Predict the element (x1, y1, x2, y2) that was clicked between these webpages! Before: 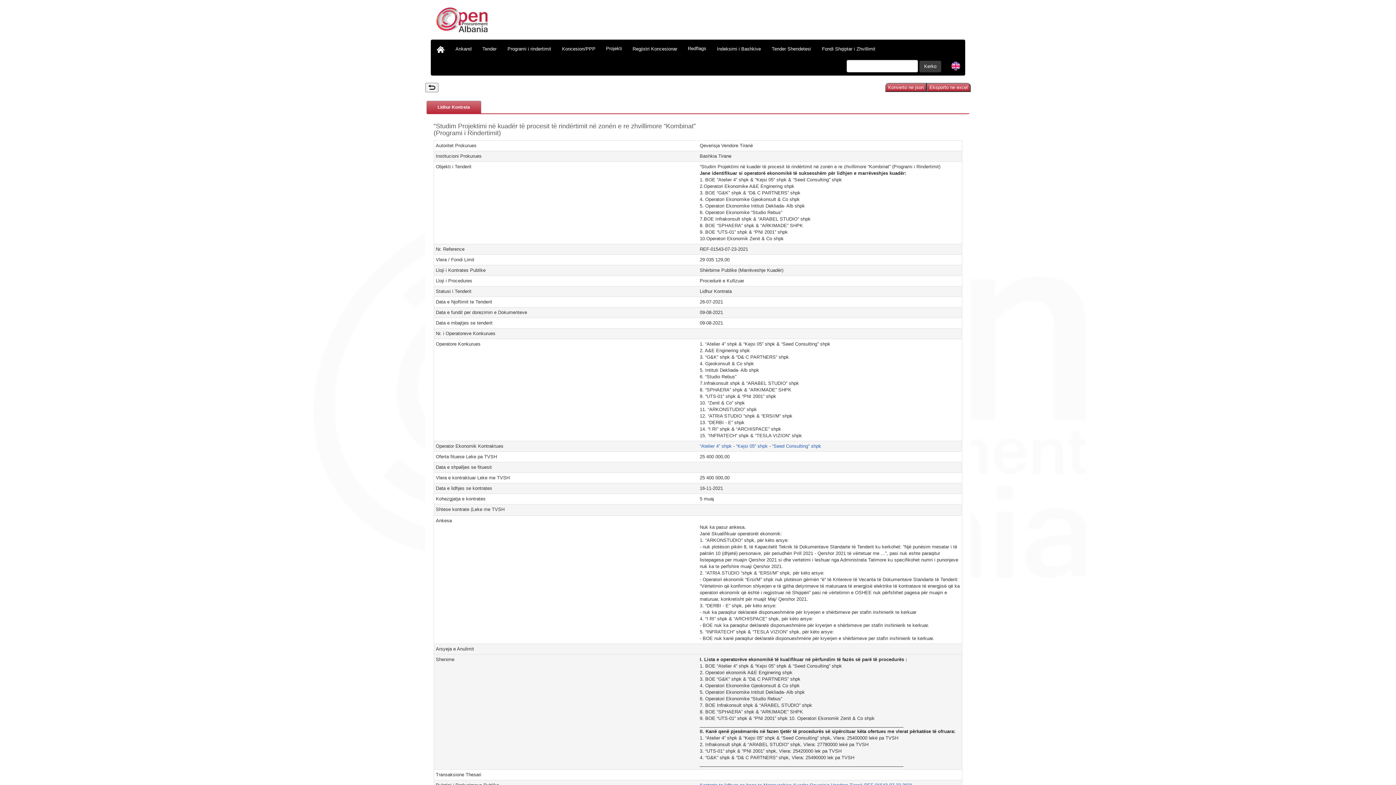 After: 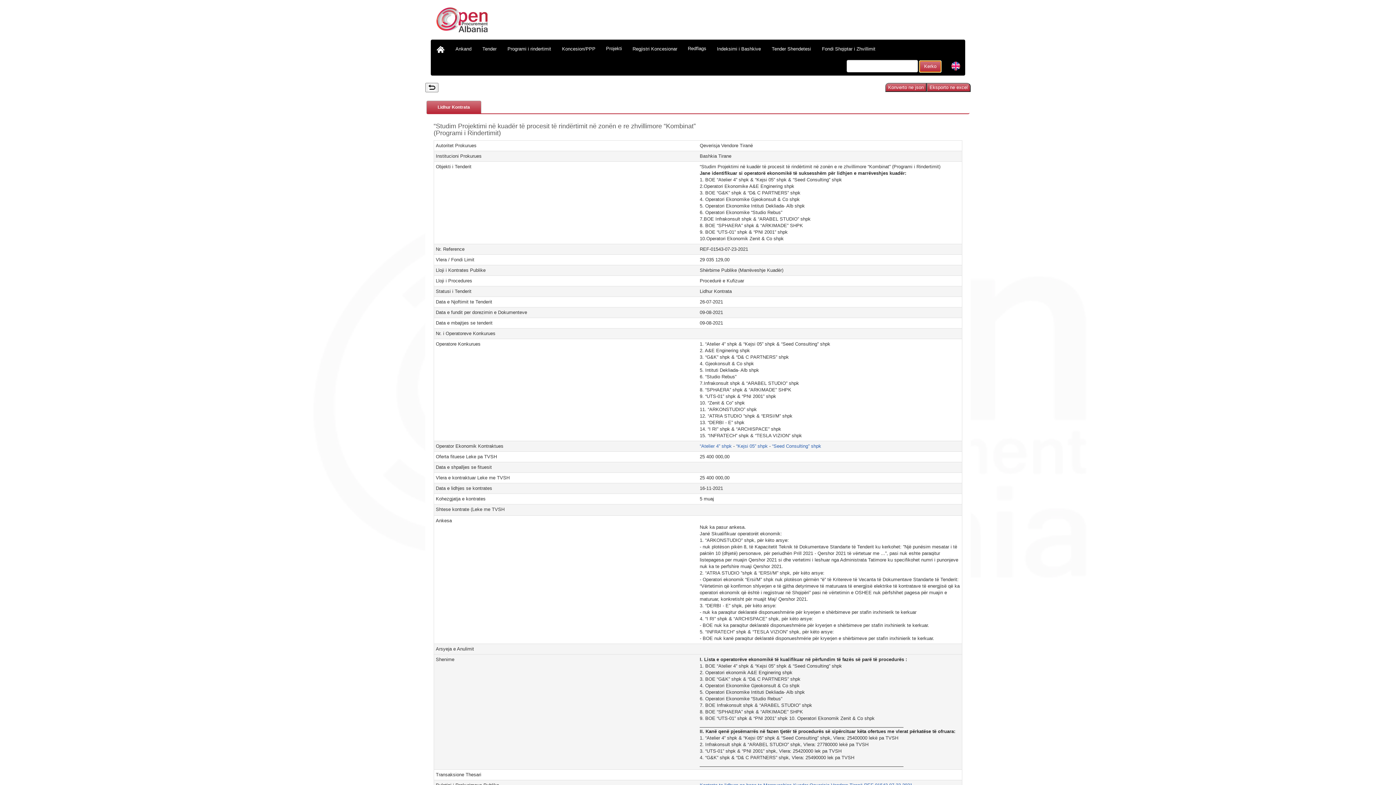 Action: label: Kerko bbox: (919, 60, 941, 72)